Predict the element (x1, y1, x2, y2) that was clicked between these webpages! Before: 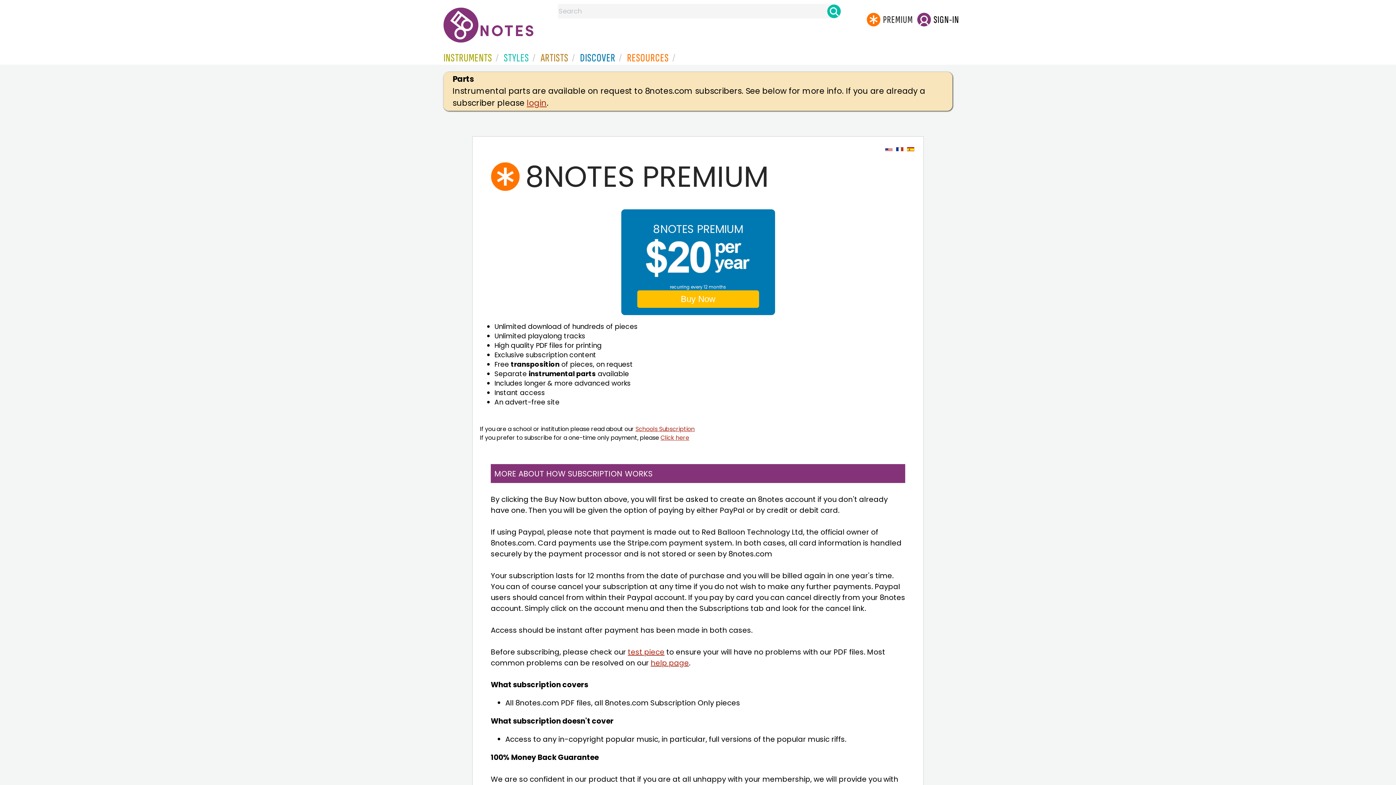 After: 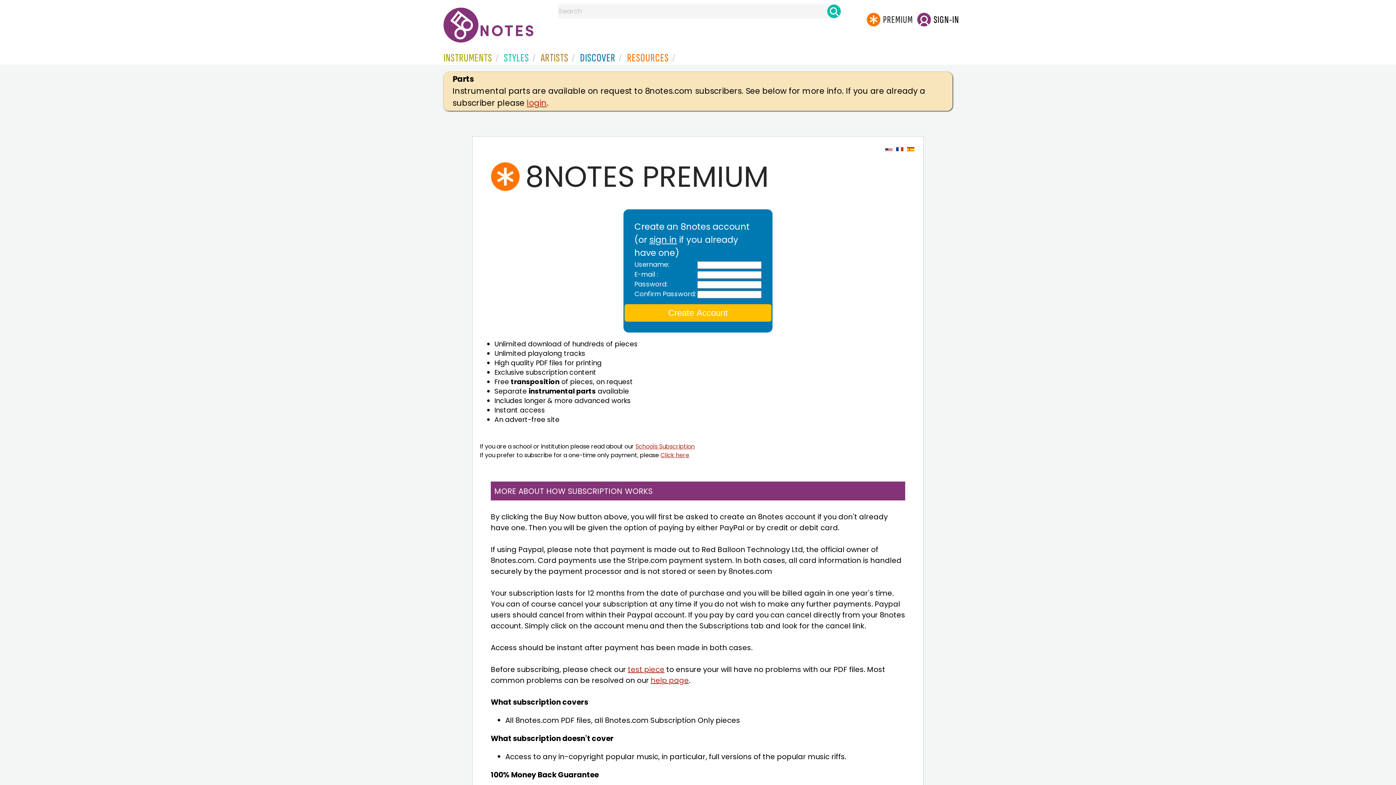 Action: bbox: (637, 290, 759, 308) label: Buy Now